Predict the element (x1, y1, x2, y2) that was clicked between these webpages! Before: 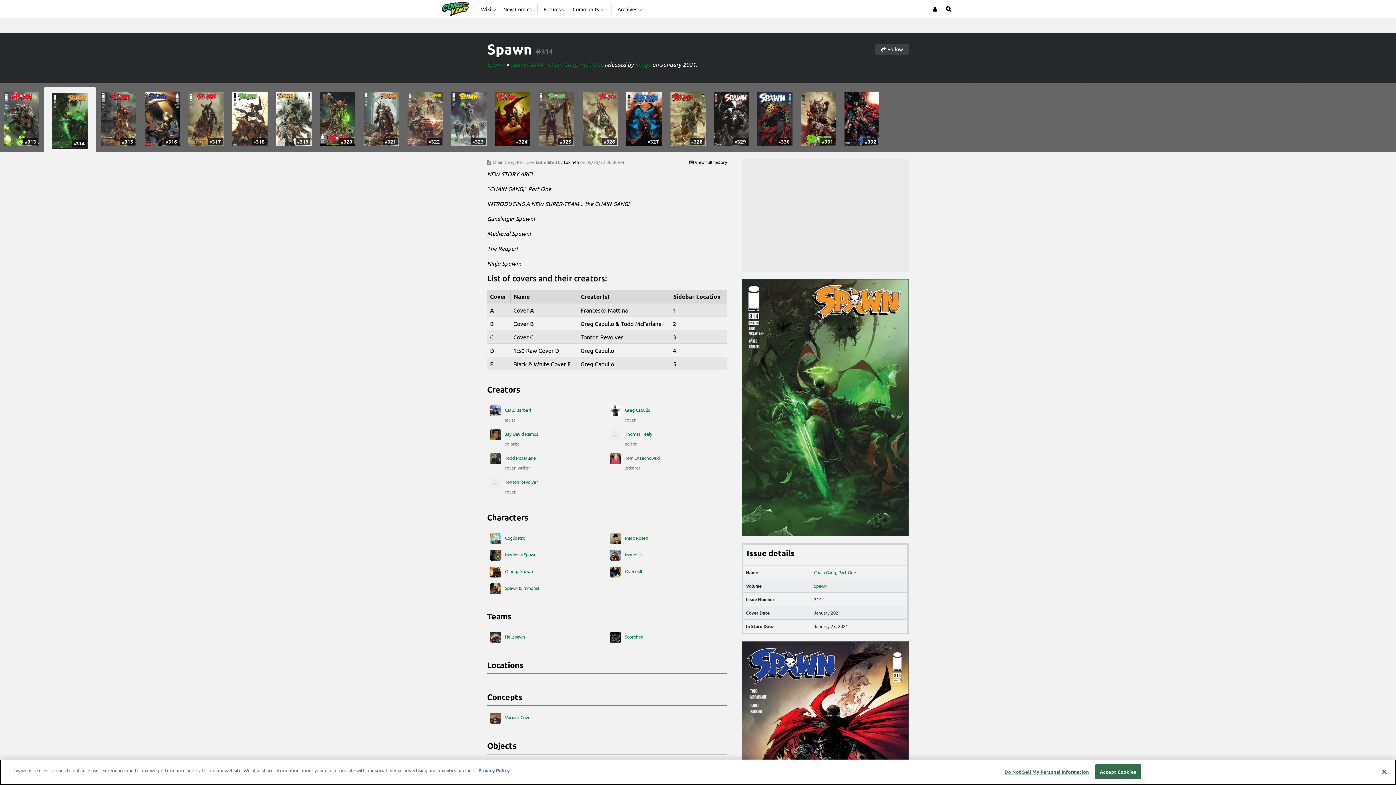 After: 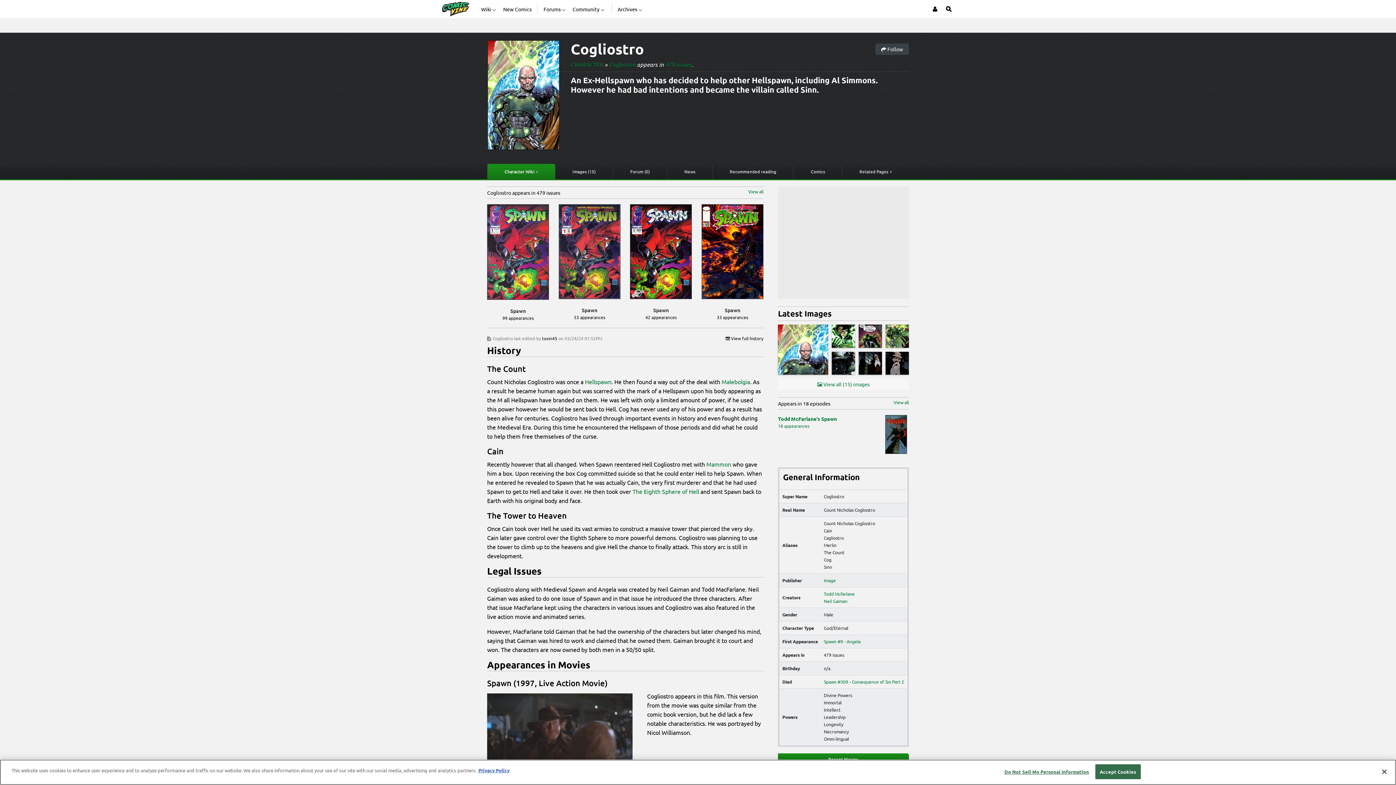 Action: bbox: (490, 533, 604, 544) label:  Cogliostro